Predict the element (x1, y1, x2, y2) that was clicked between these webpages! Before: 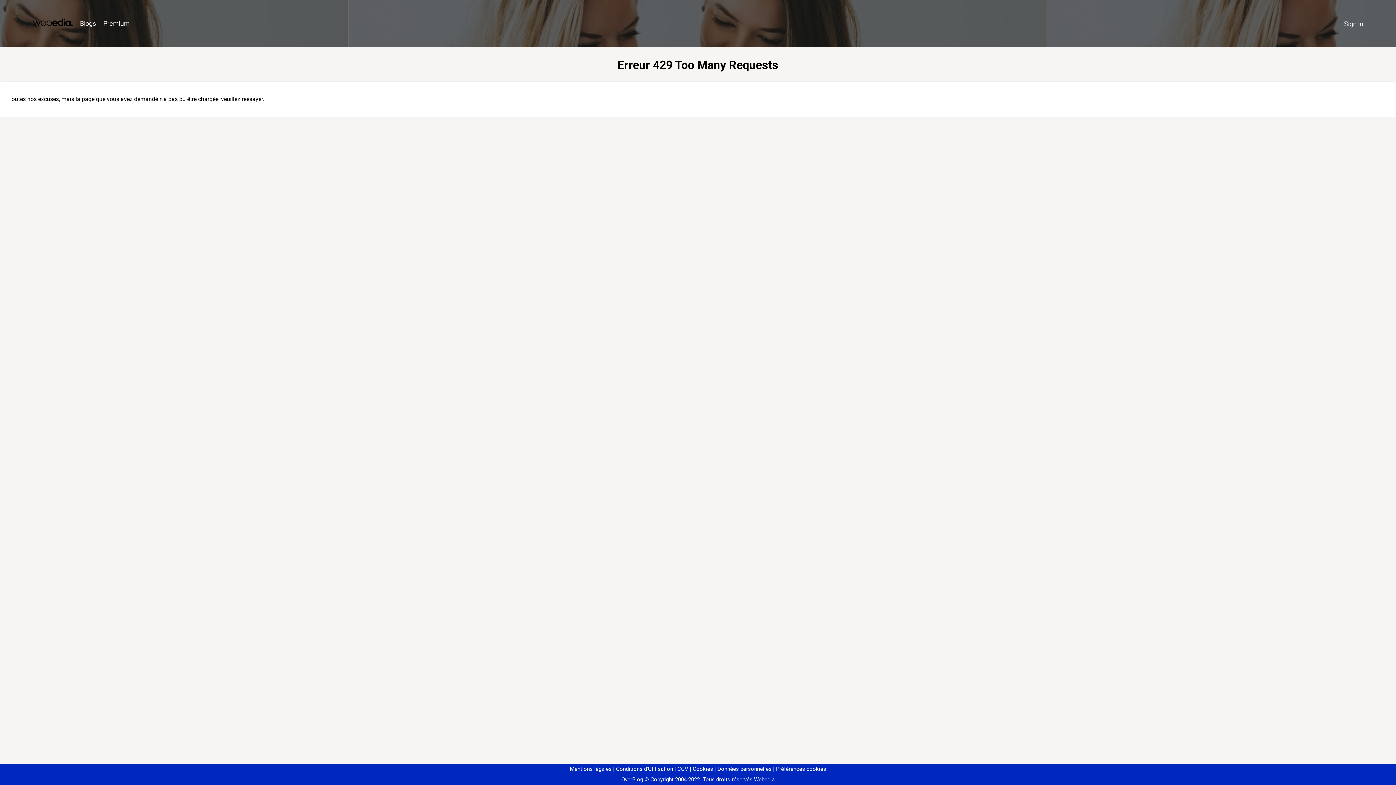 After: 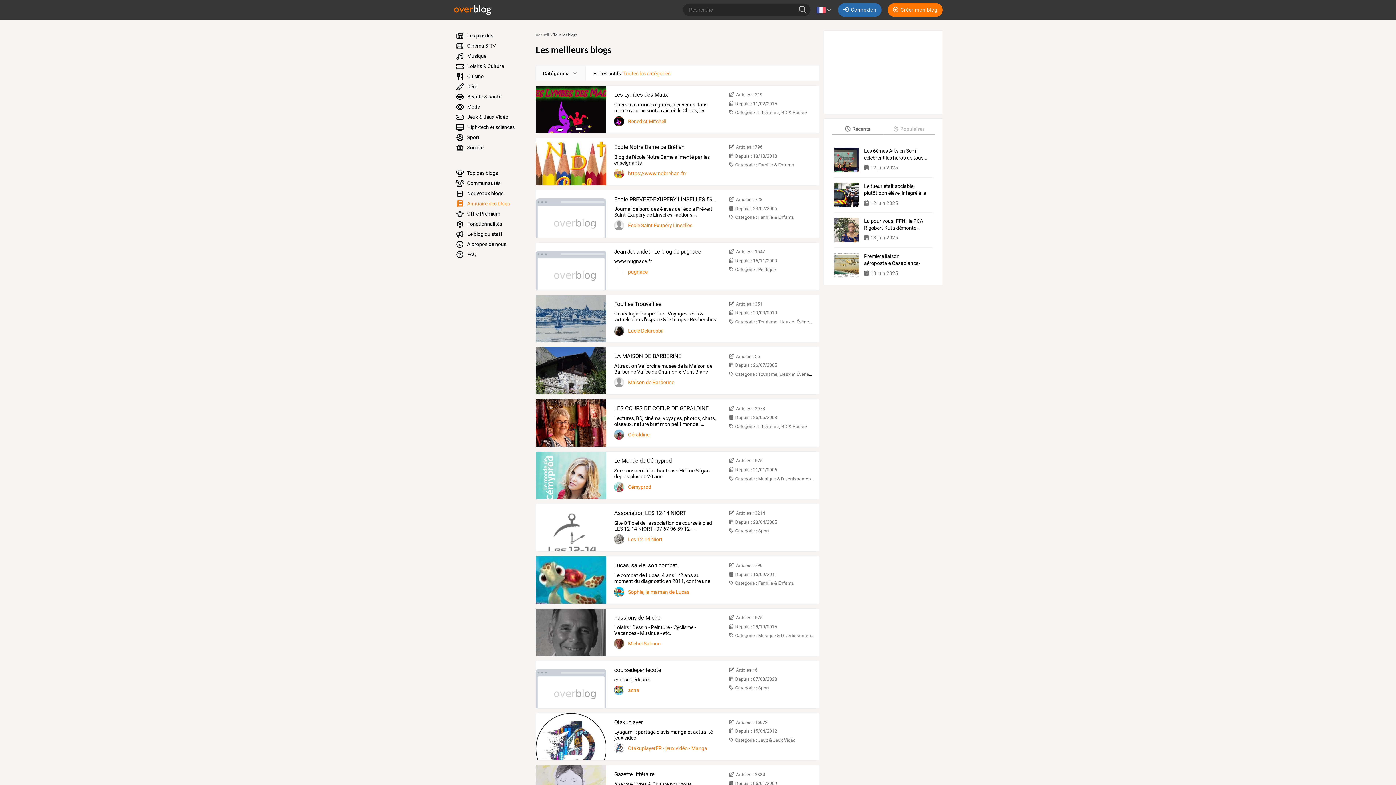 Action: bbox: (76, 16, 99, 31) label: Blogs